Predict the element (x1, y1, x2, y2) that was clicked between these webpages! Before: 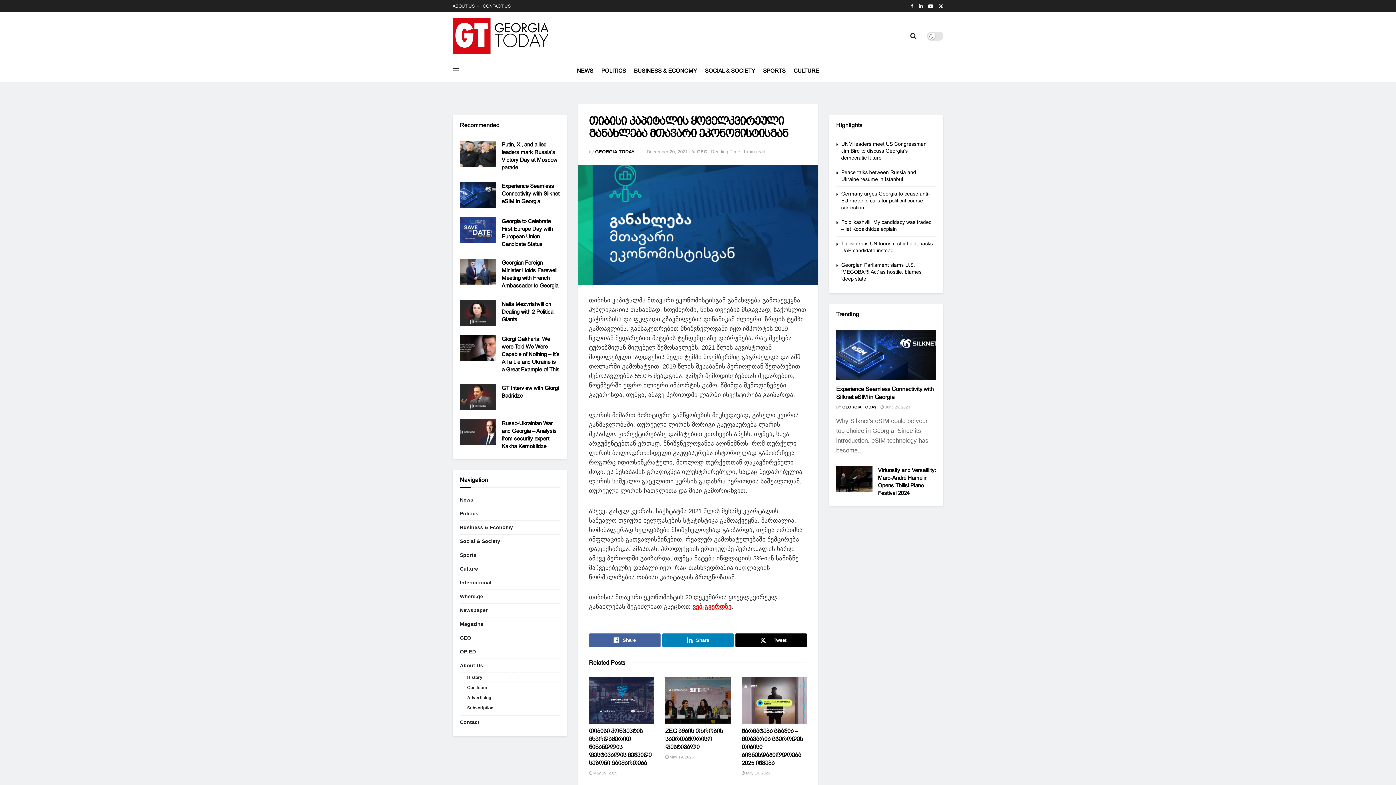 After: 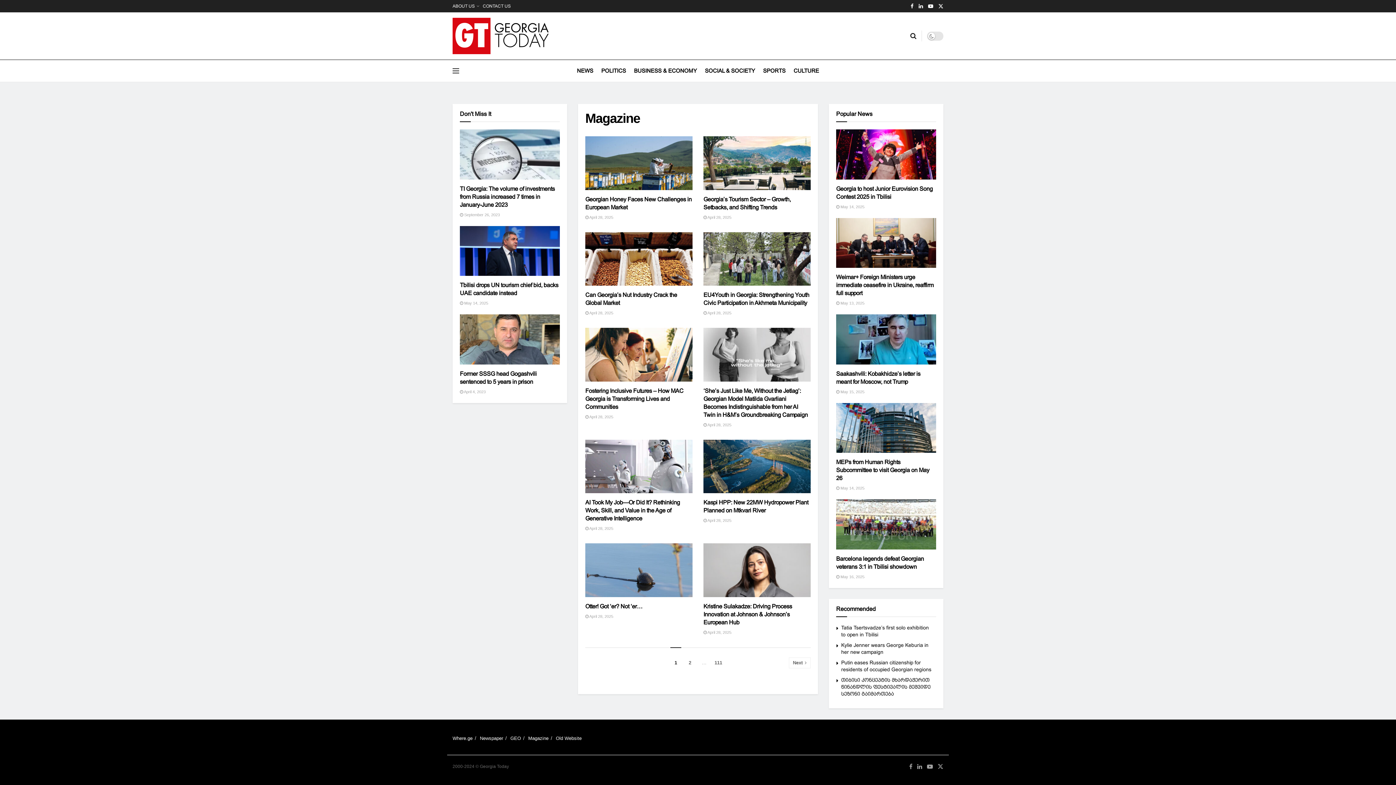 Action: label: Magazine bbox: (460, 619, 483, 628)